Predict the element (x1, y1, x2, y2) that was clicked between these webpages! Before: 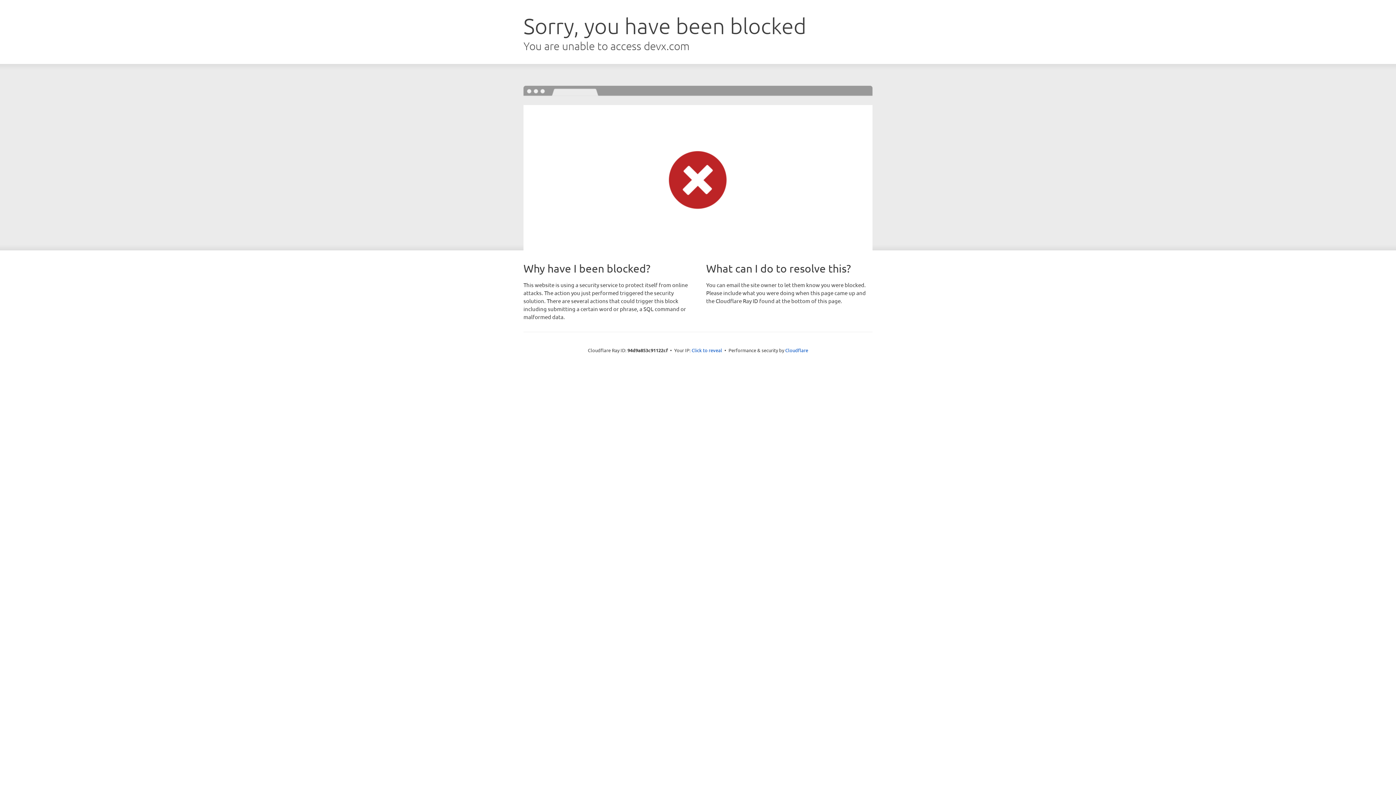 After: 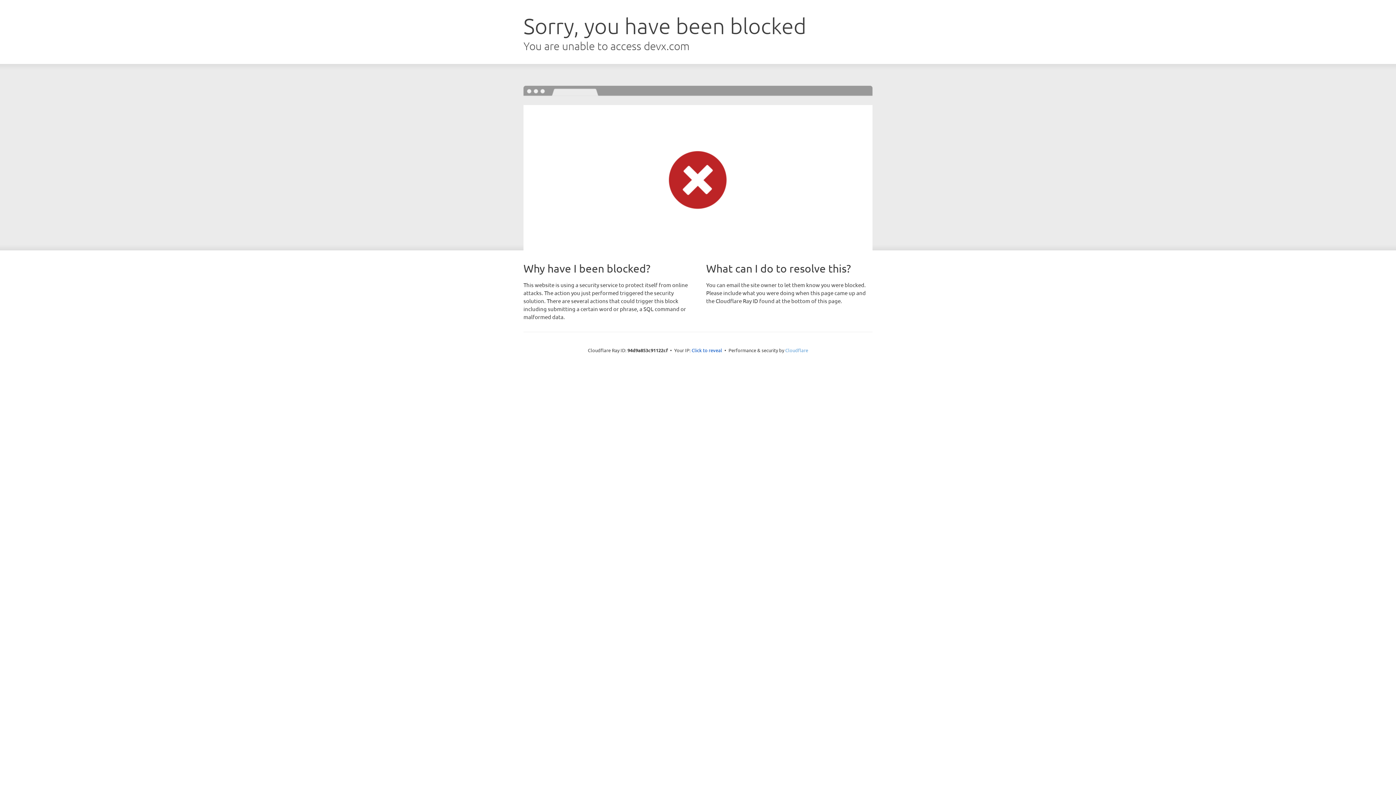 Action: label: Cloudflare bbox: (785, 347, 808, 353)